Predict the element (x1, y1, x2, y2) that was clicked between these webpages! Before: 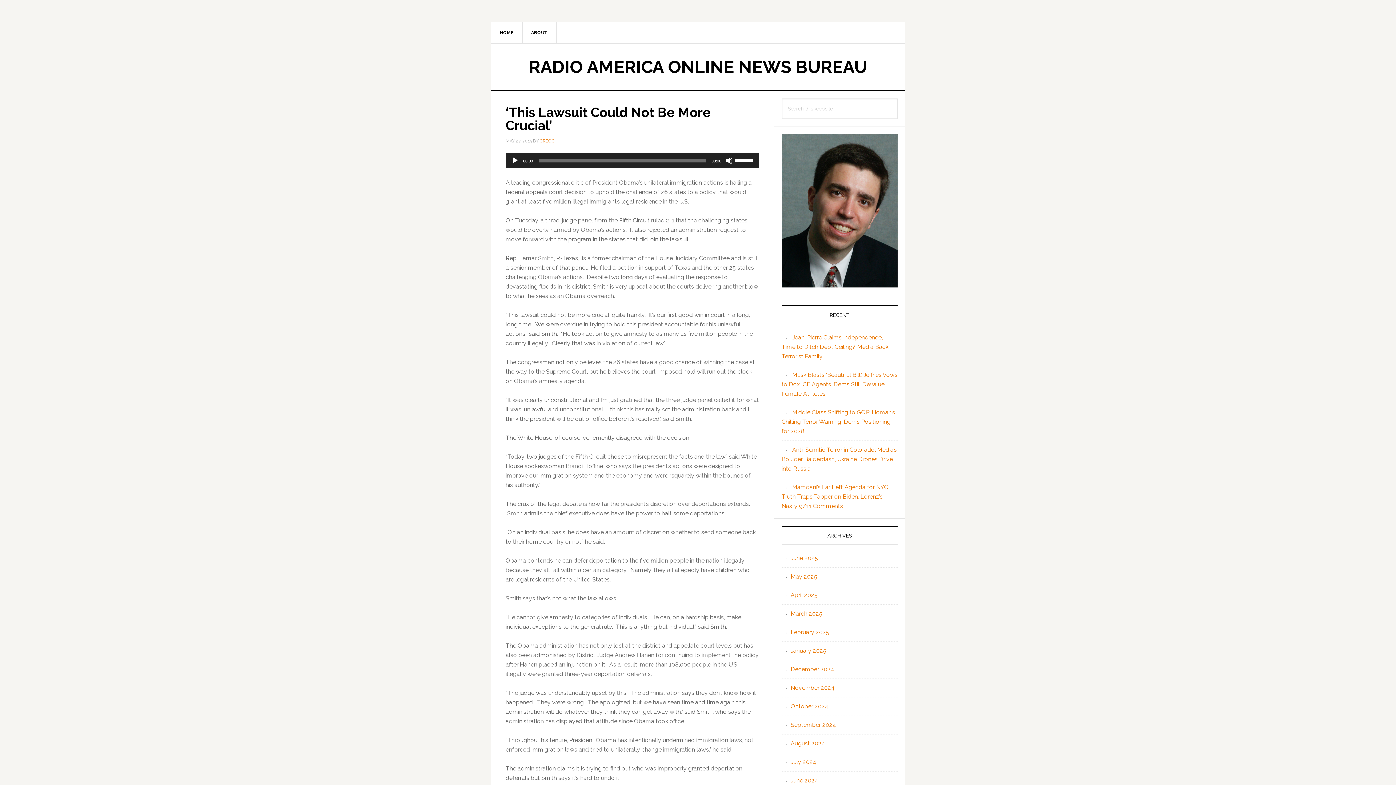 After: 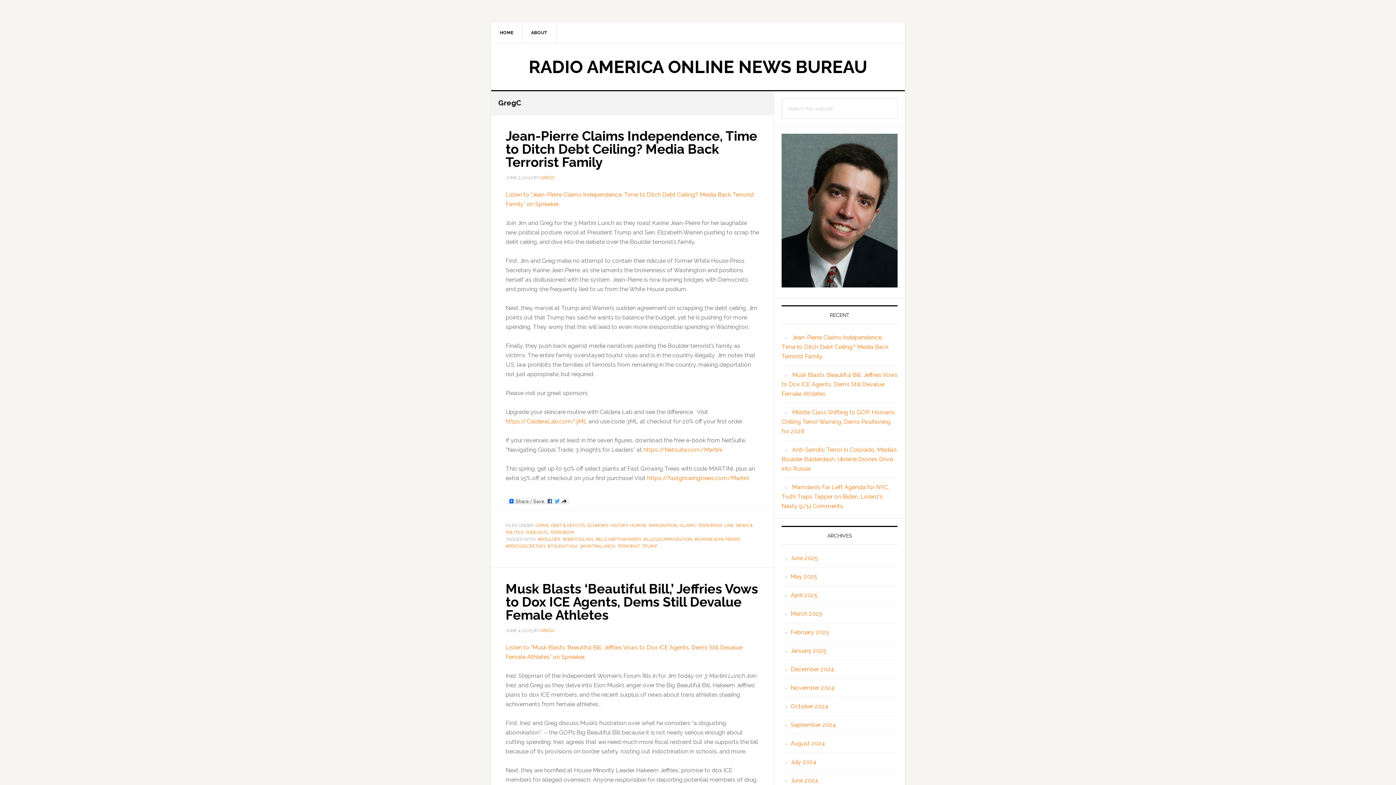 Action: label: GREGC bbox: (539, 138, 554, 143)